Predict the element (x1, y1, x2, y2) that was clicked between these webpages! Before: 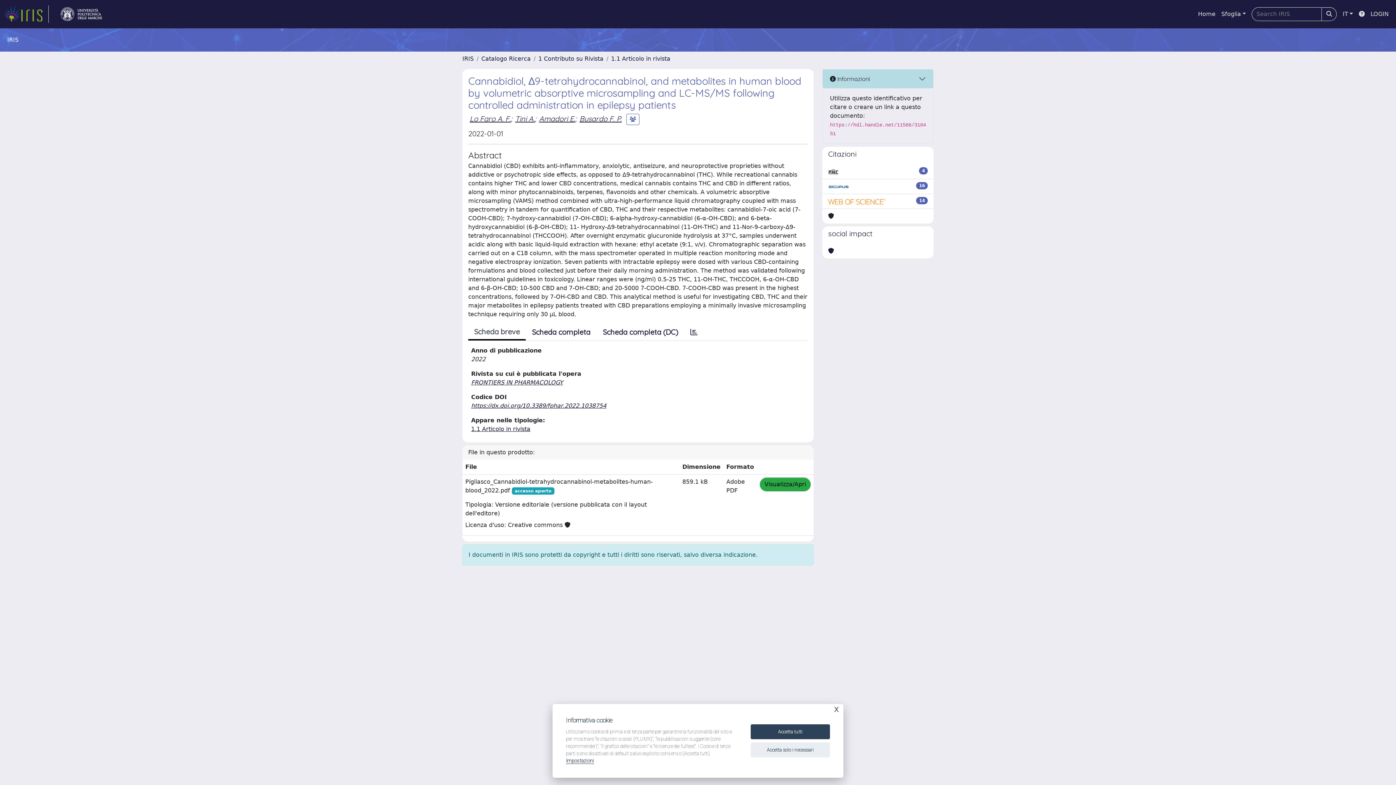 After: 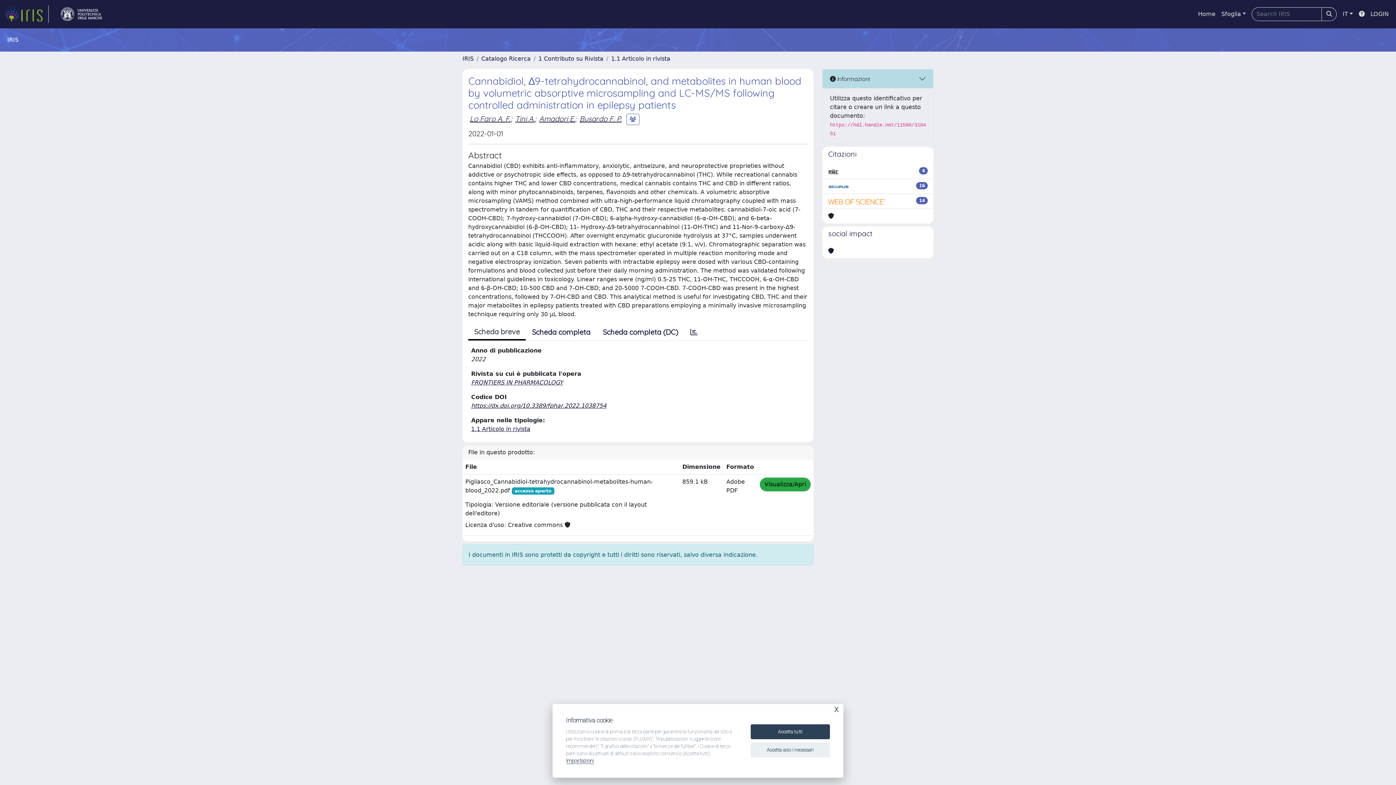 Action: bbox: (471, 402, 606, 409) label: https://dx.doi.org/10.3389/fphar.2022.1038754